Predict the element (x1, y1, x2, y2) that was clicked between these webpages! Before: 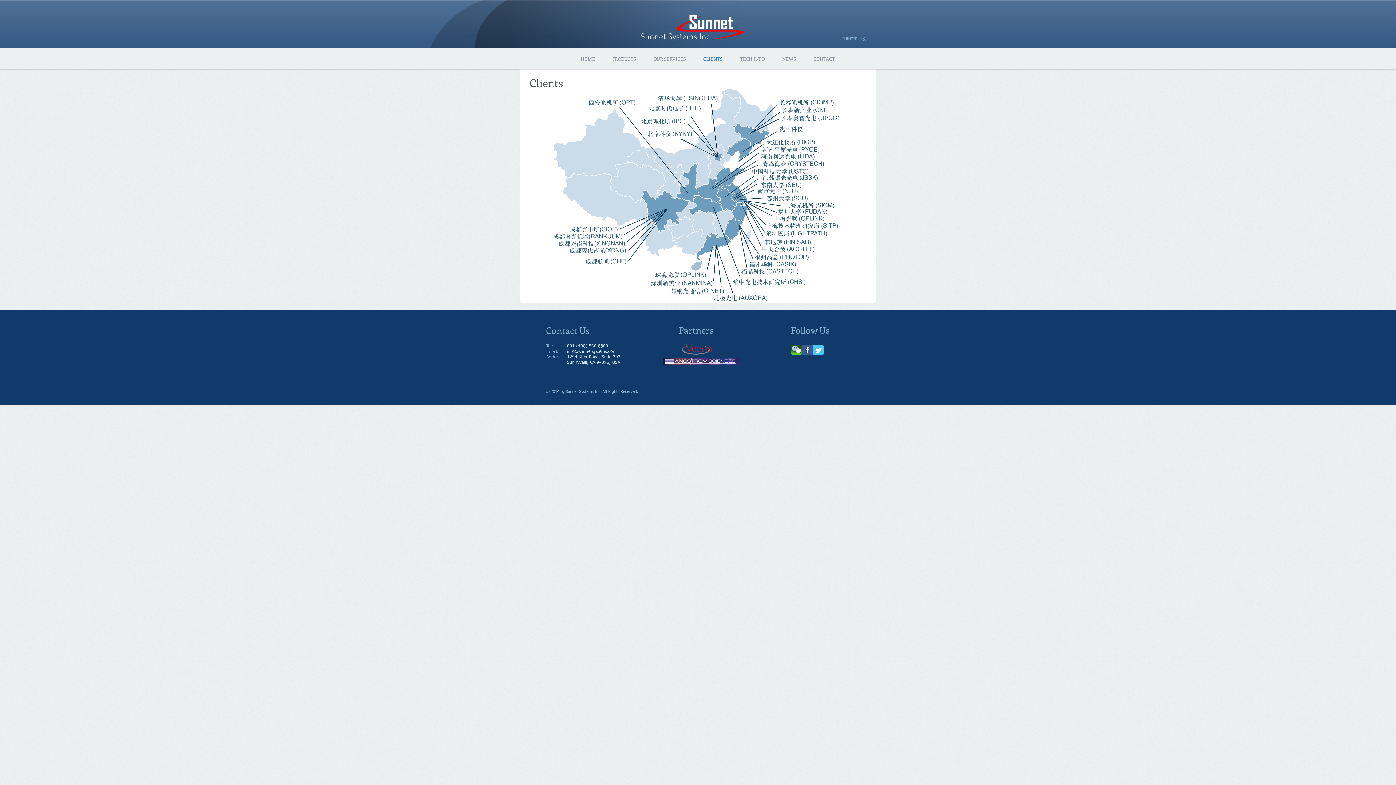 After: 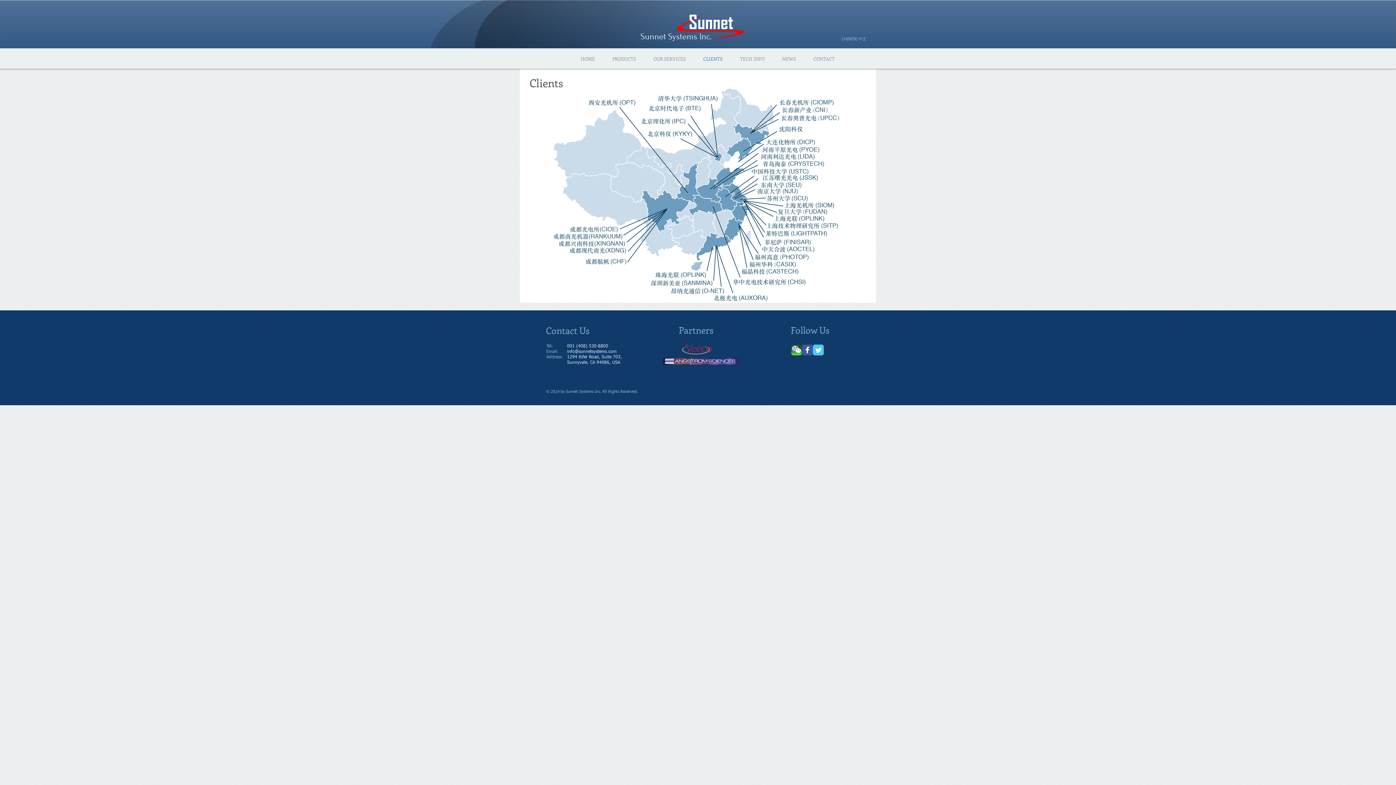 Action: bbox: (681, 344, 712, 354)